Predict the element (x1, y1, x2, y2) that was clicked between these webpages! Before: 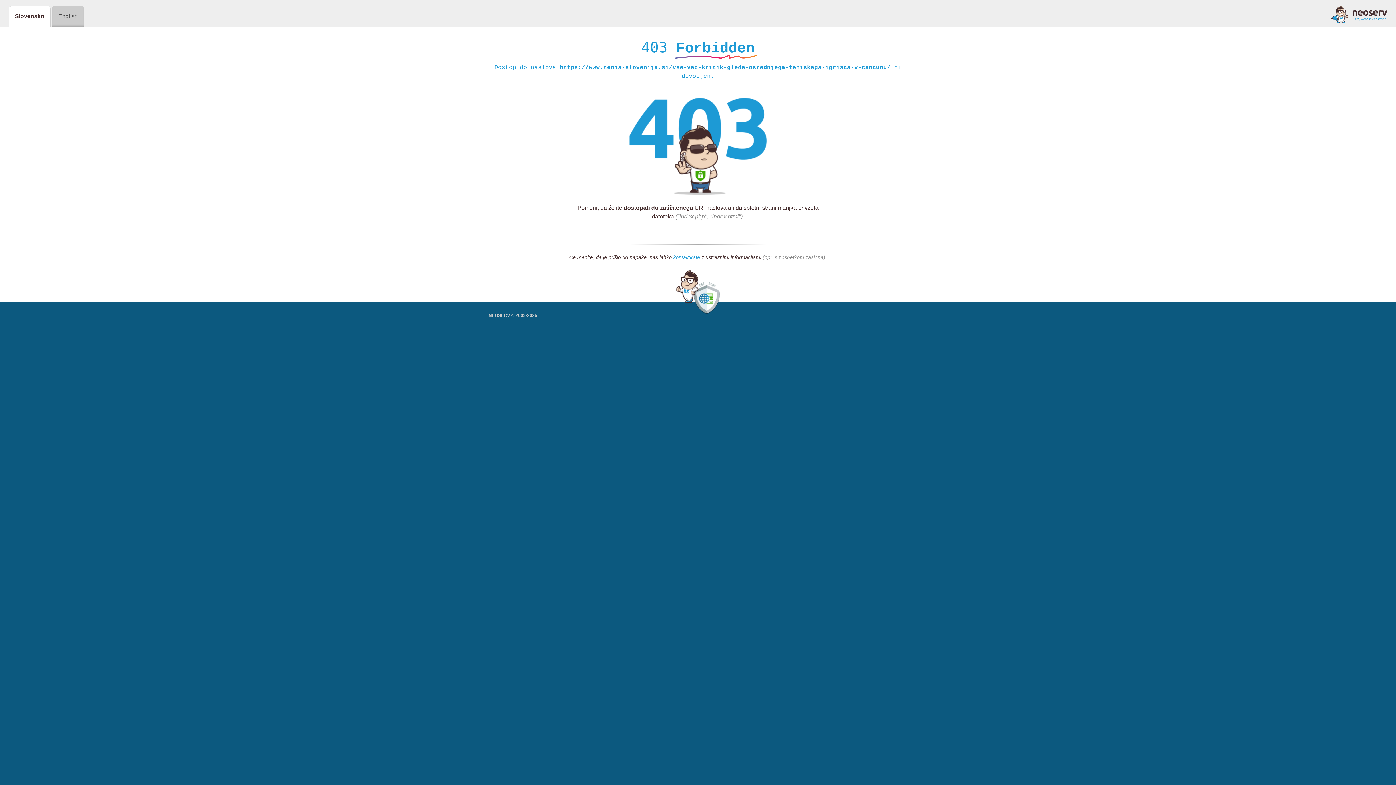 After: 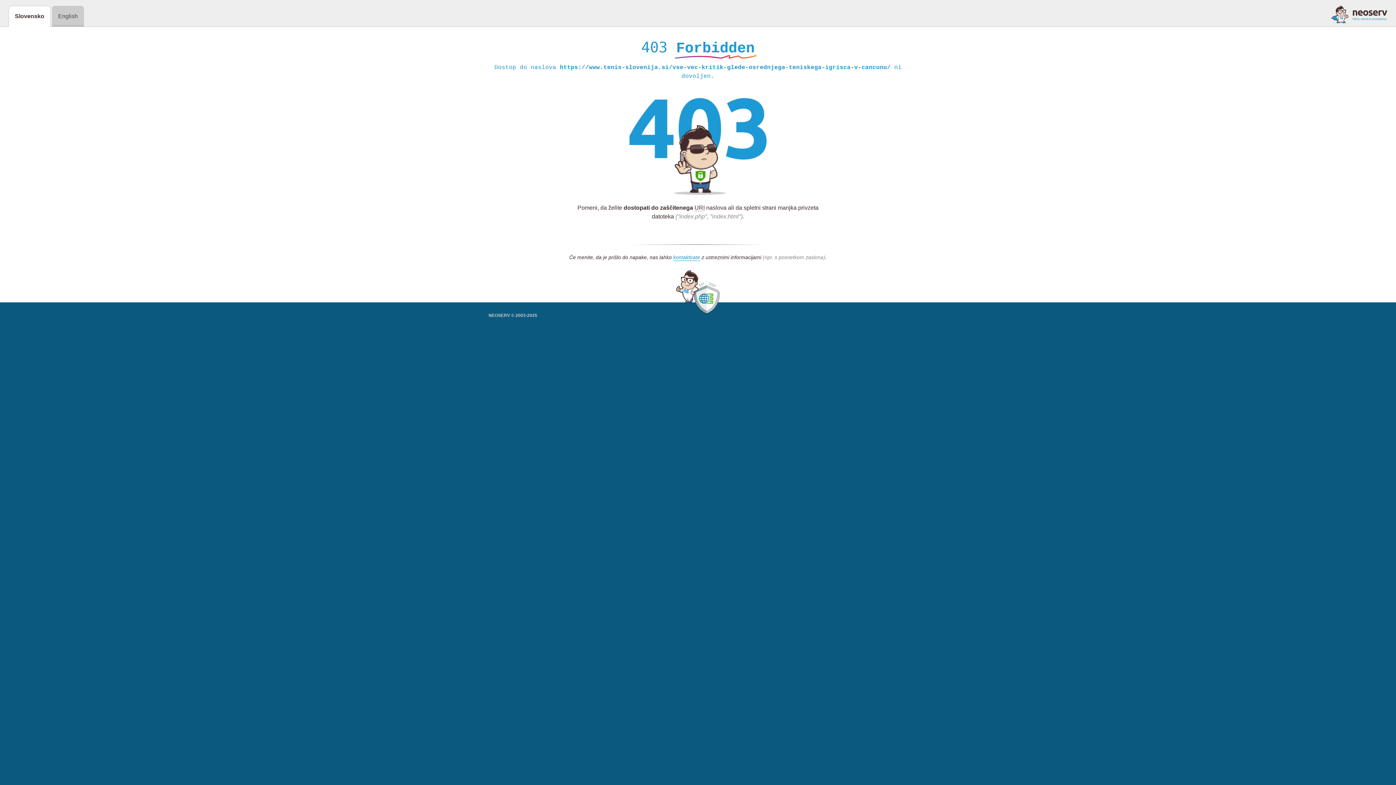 Action: bbox: (1331, 5, 1387, 23)